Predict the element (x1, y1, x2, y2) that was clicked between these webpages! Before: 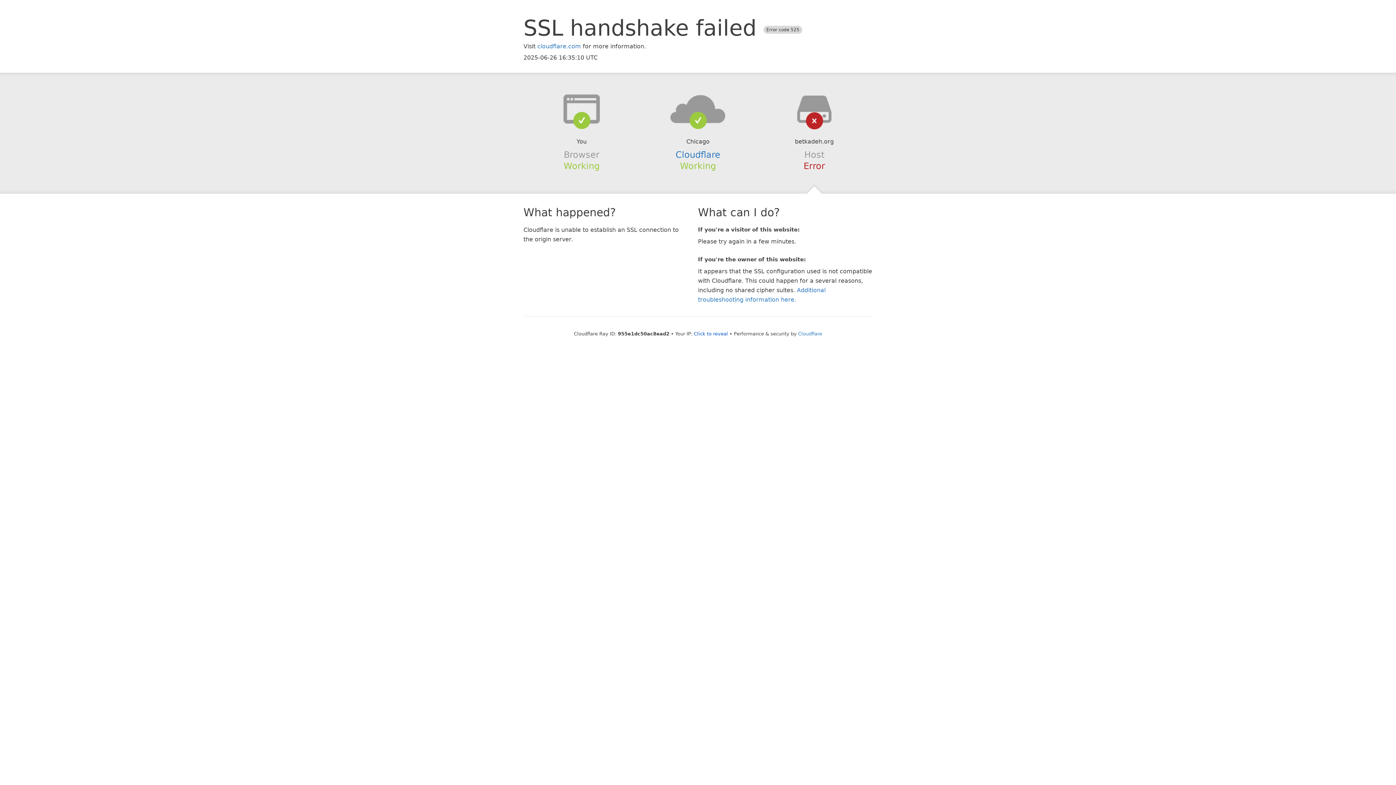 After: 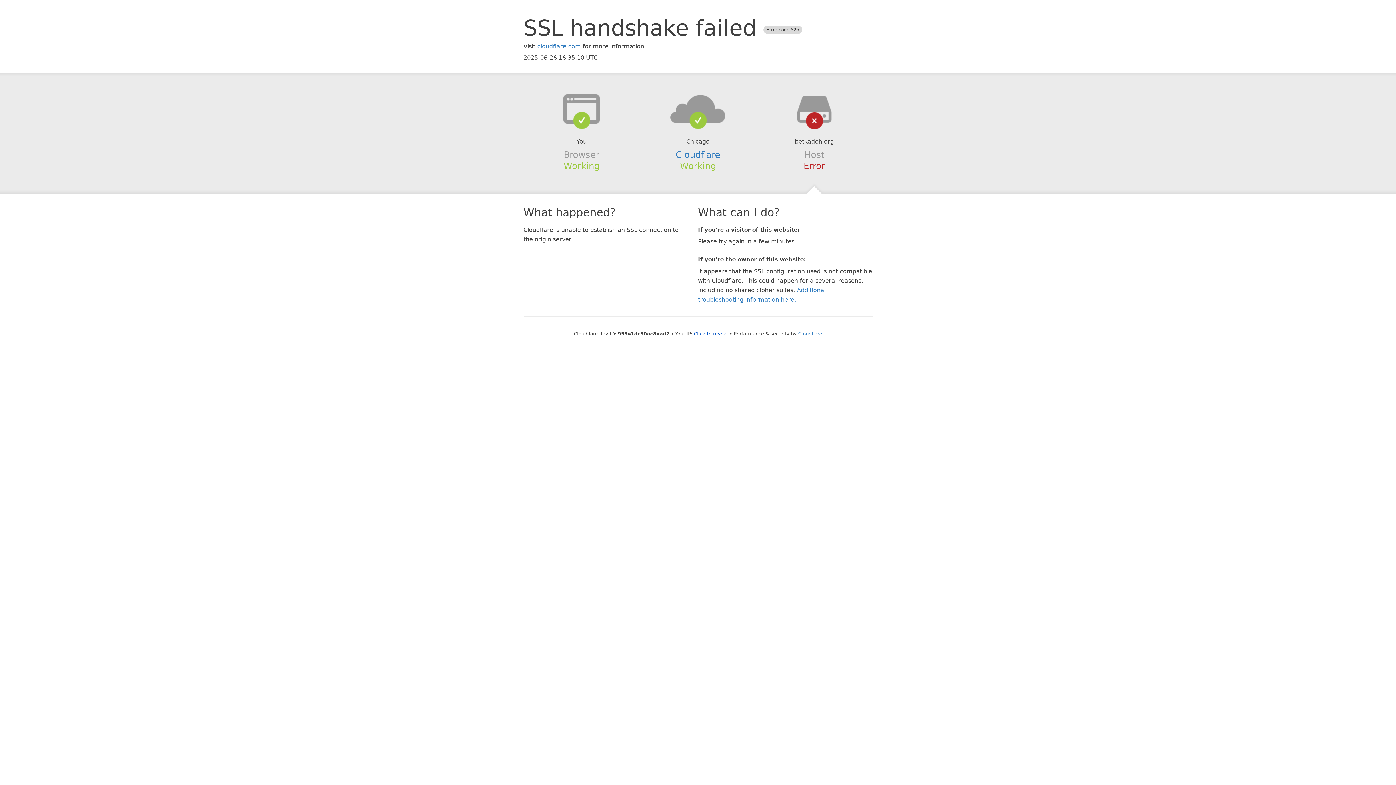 Action: bbox: (639, 94, 756, 123)